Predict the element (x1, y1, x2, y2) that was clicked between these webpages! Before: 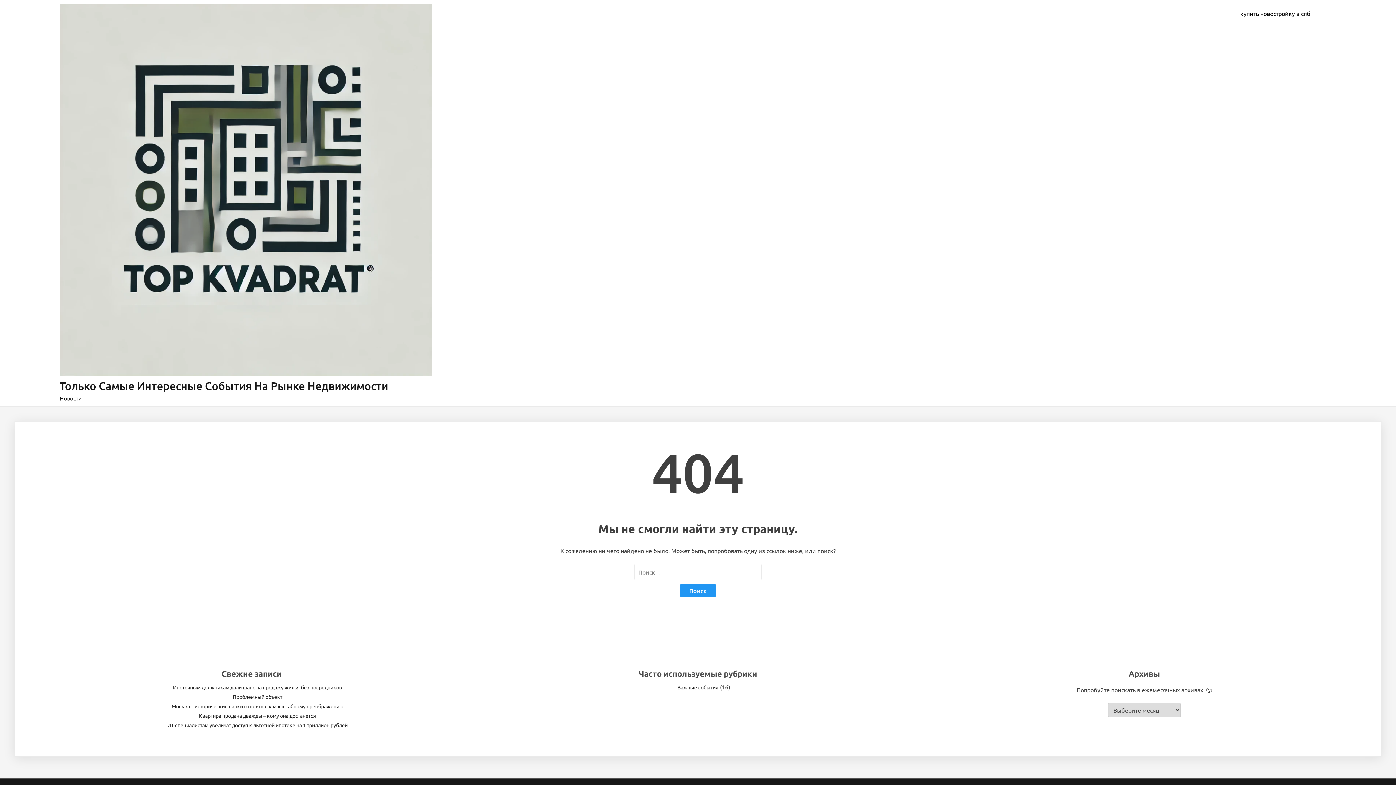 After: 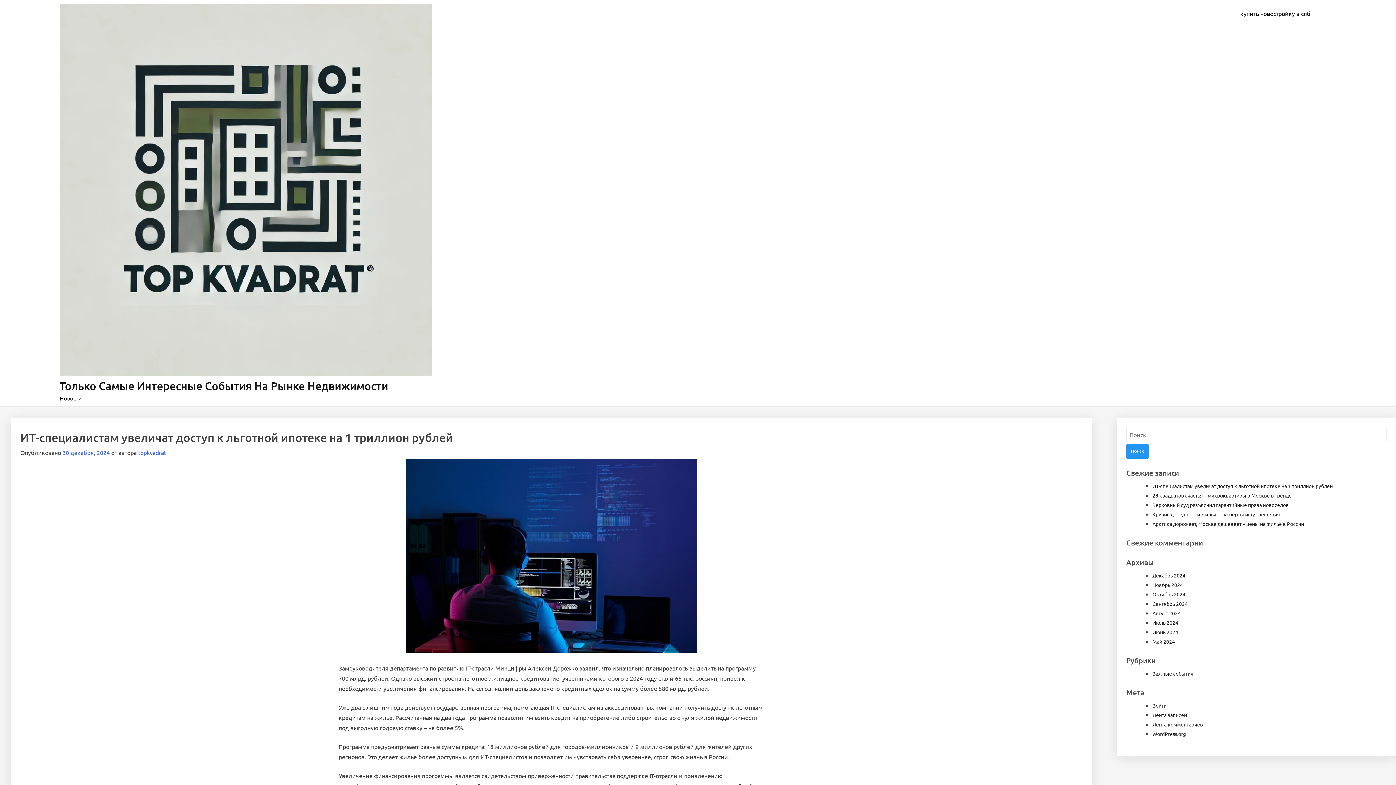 Action: label: ИТ-специалистам увеличат доступ к льготной ипотеке на 1 триллион рублей bbox: (167, 722, 347, 728)